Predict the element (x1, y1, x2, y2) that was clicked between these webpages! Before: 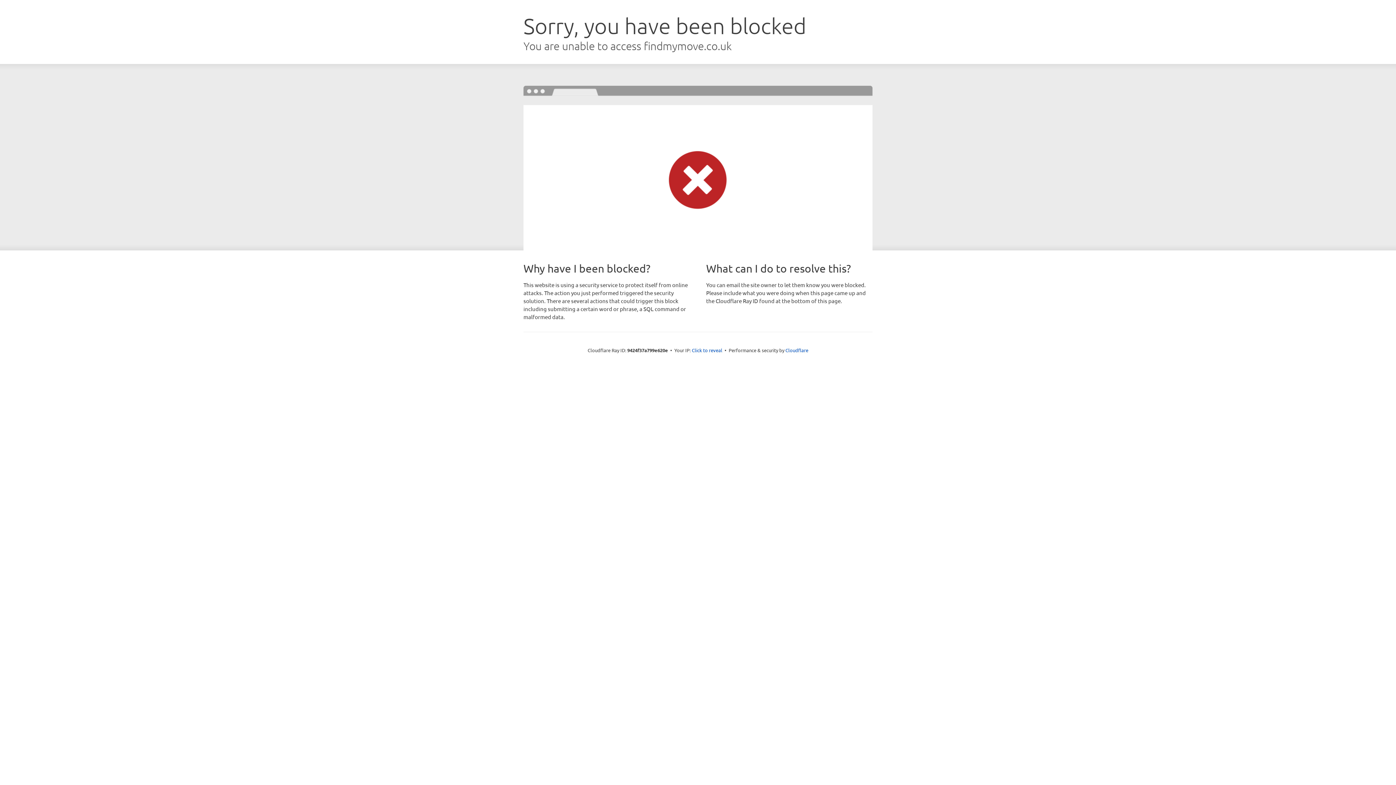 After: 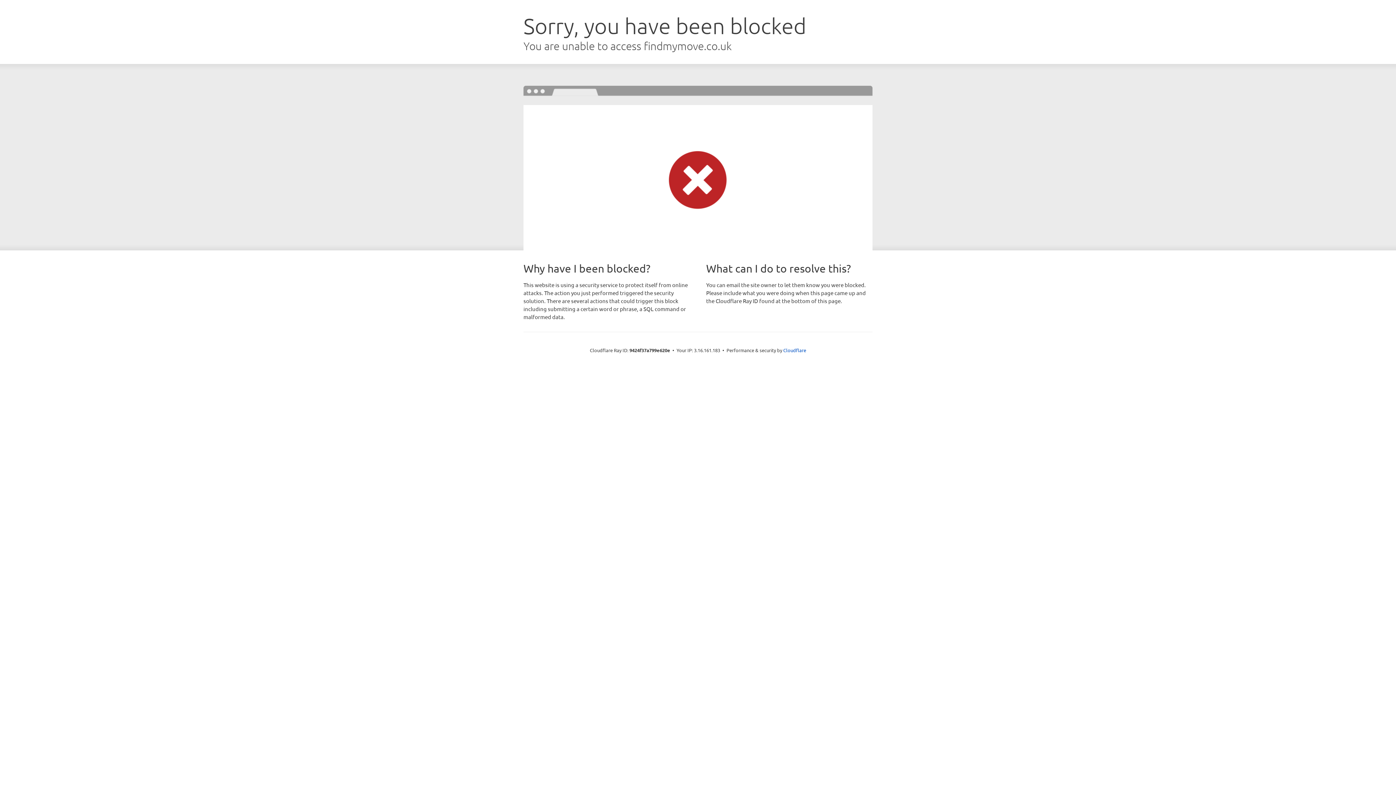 Action: label: Click to reveal bbox: (692, 346, 722, 353)